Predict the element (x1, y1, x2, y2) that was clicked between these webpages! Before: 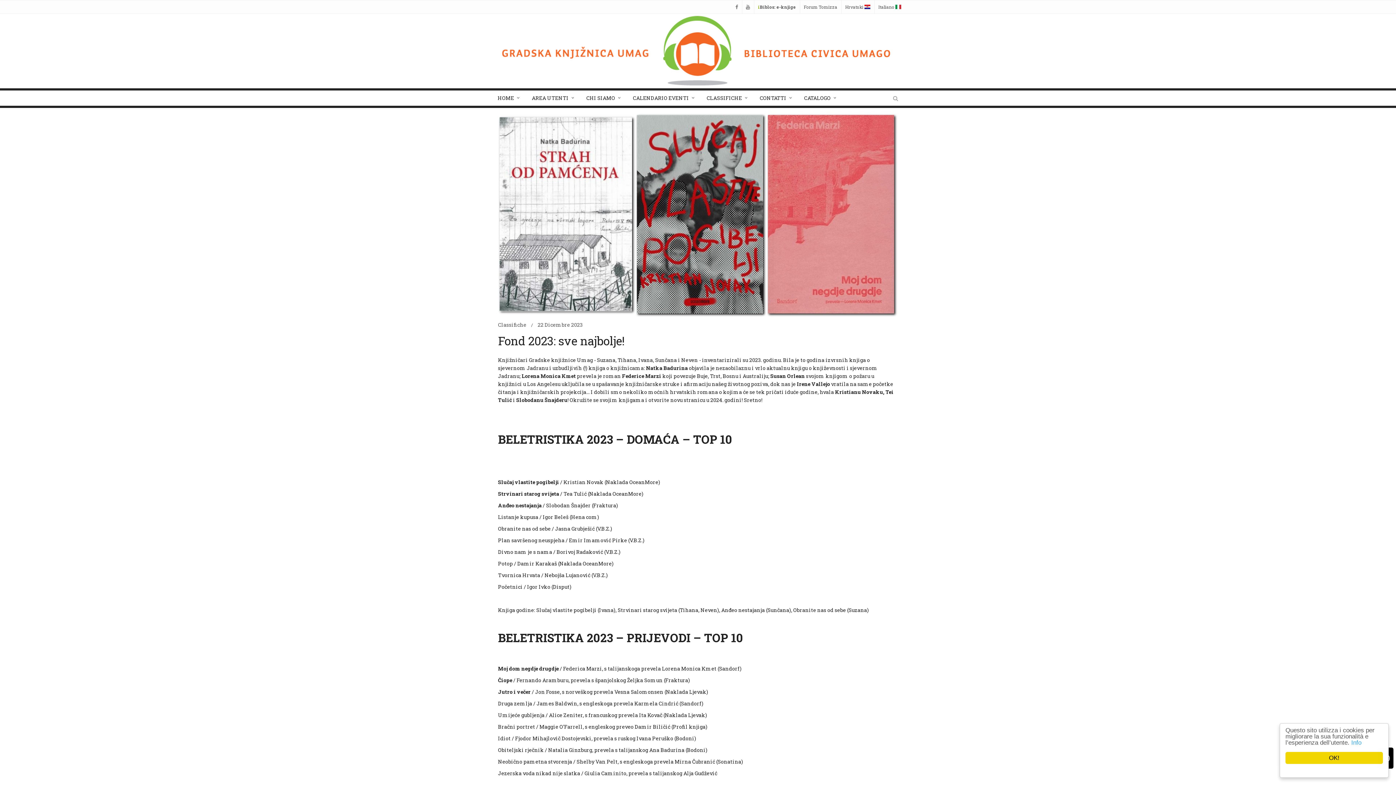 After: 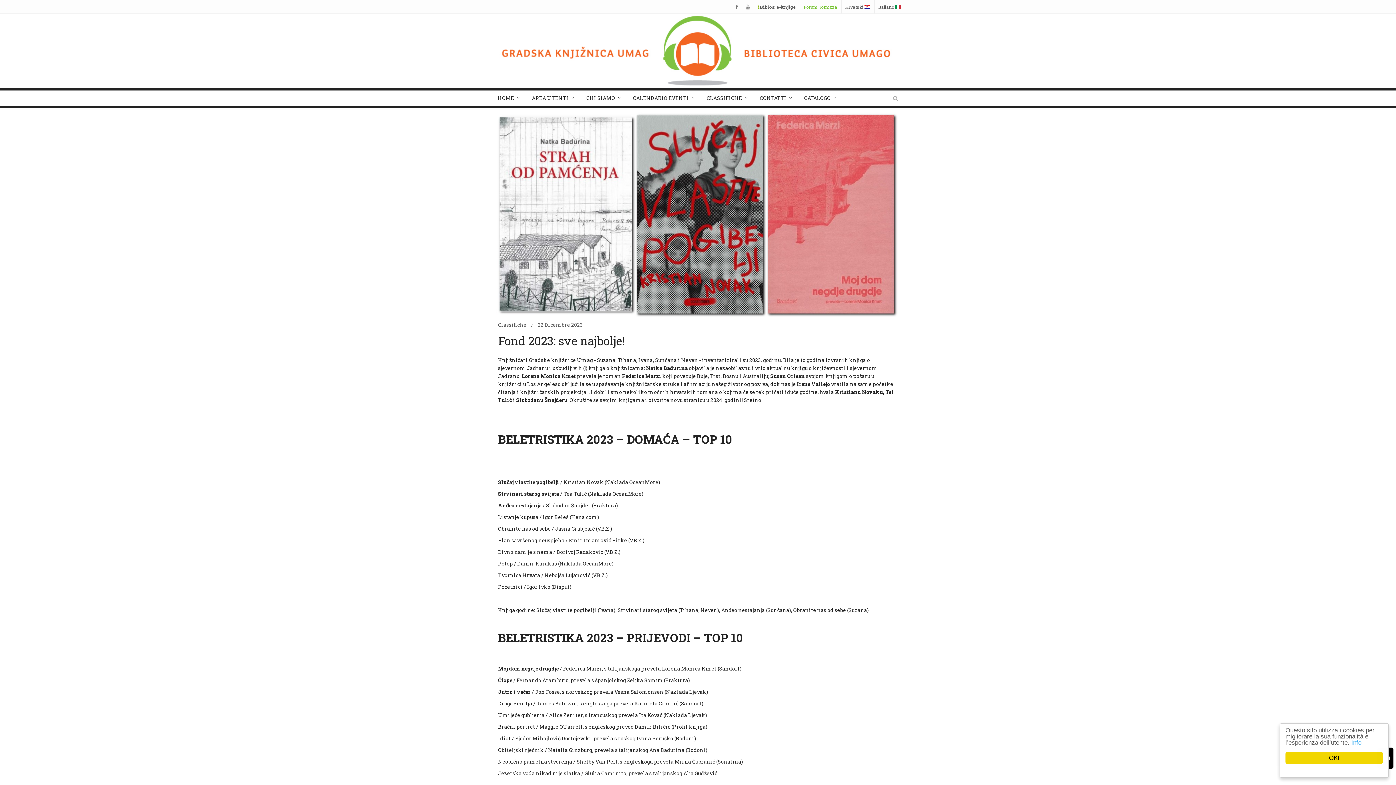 Action: bbox: (804, 4, 837, 9) label: Forum Tomizza